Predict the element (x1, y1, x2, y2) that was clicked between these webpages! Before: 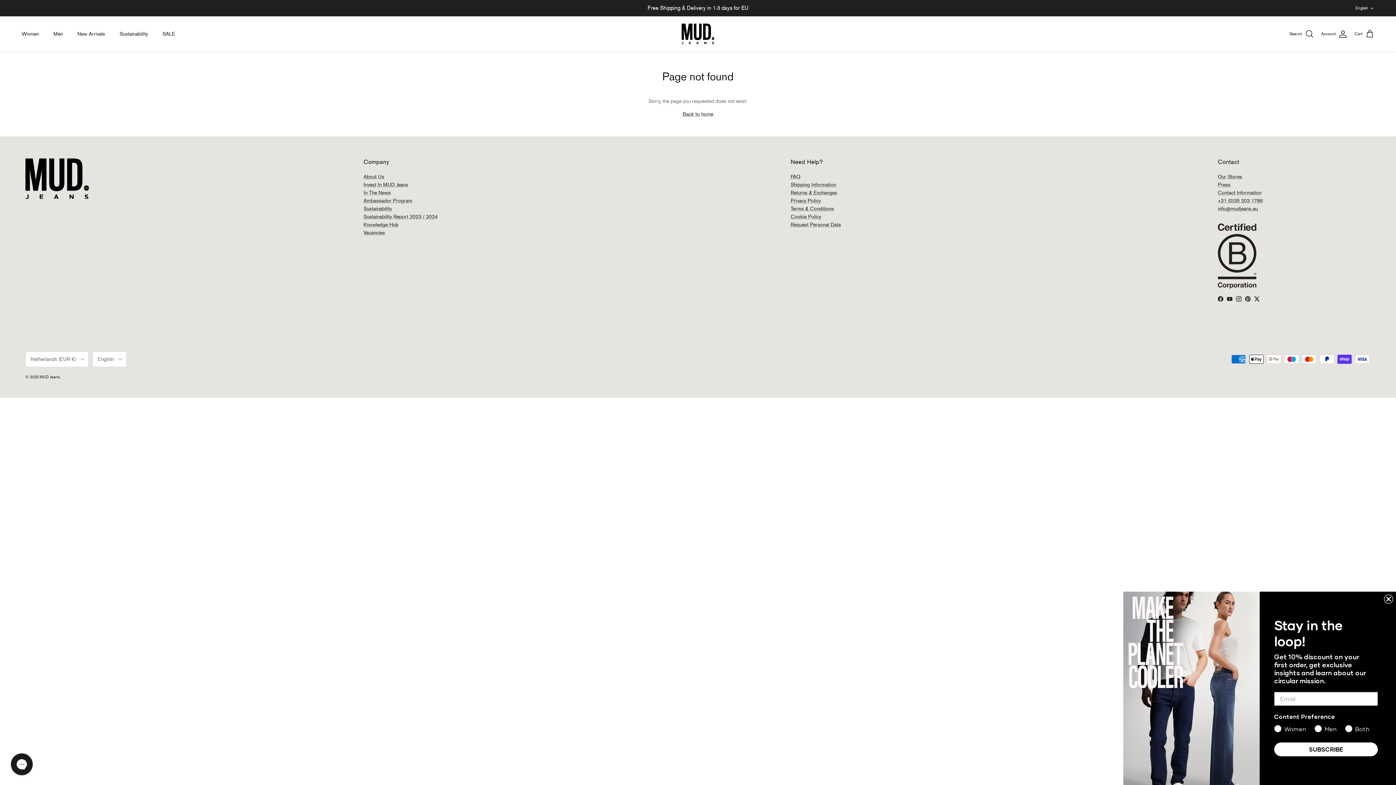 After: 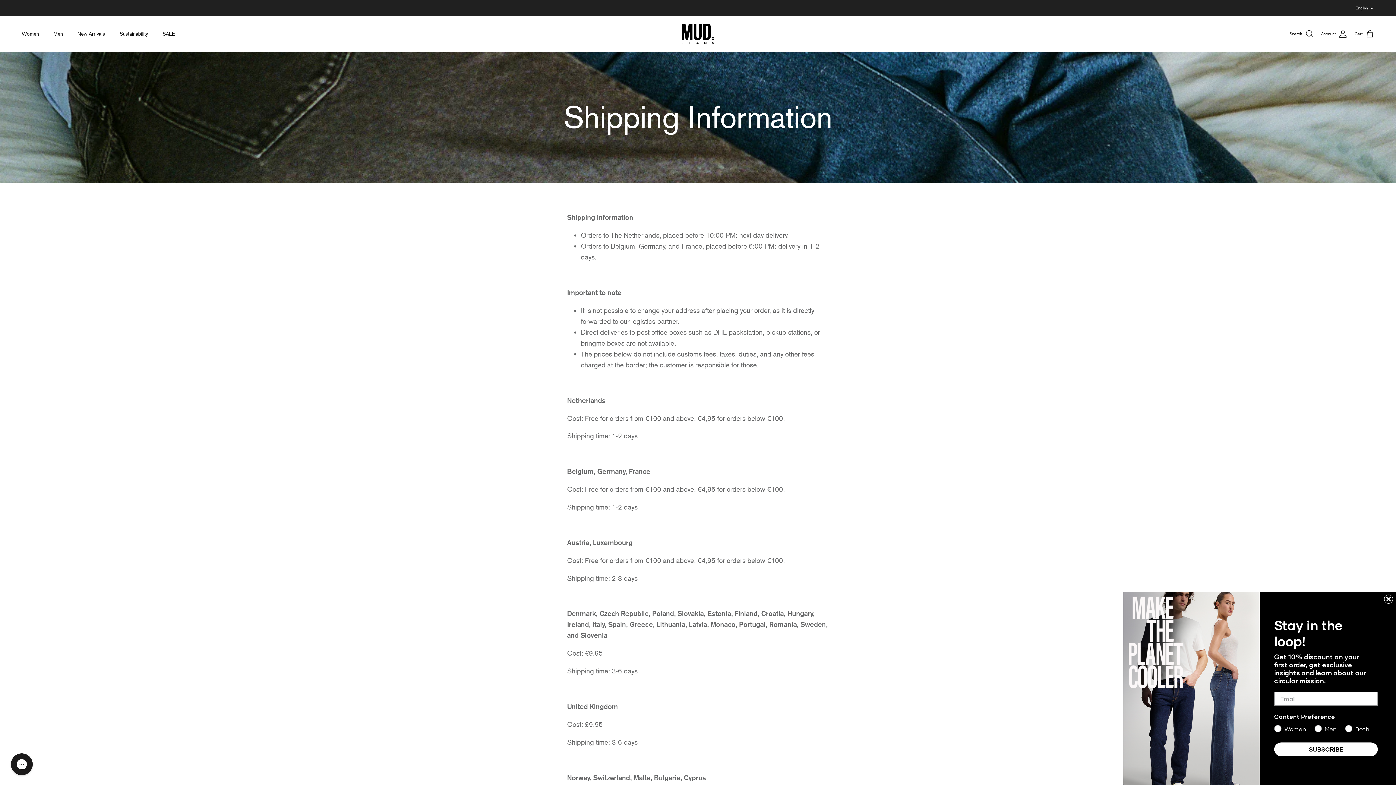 Action: bbox: (790, 181, 836, 187) label: Shipping Information
